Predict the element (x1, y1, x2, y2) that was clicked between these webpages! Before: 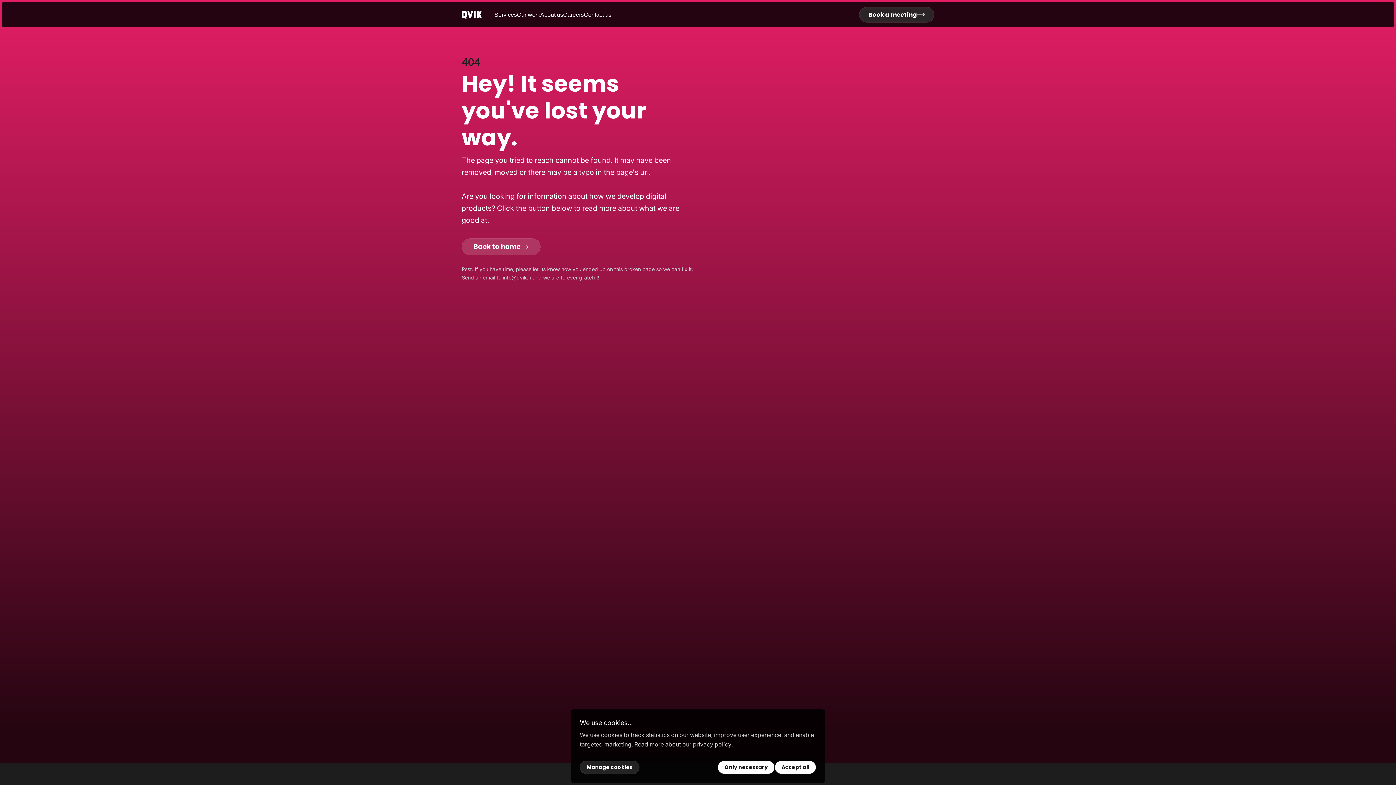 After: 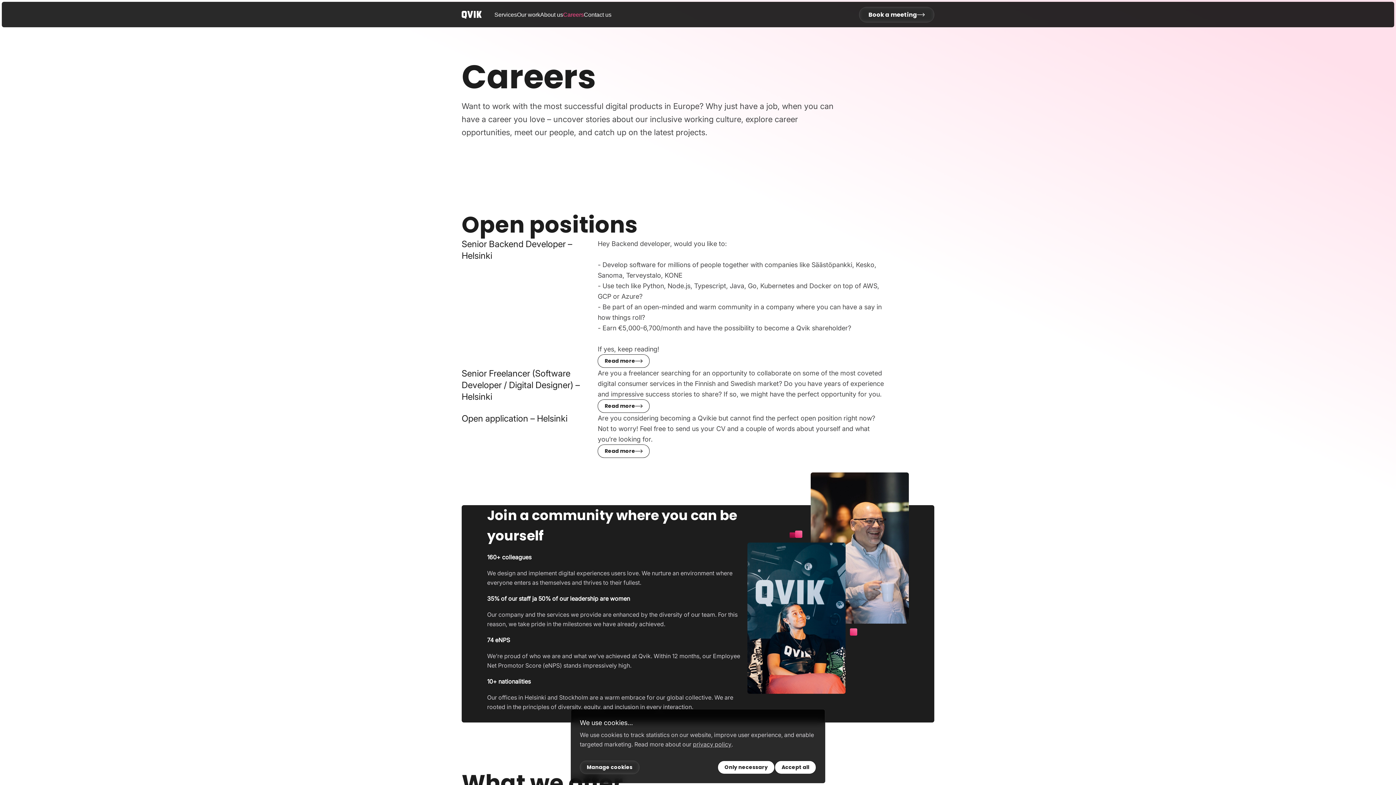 Action: label: Careers bbox: (563, 3, 584, 25)